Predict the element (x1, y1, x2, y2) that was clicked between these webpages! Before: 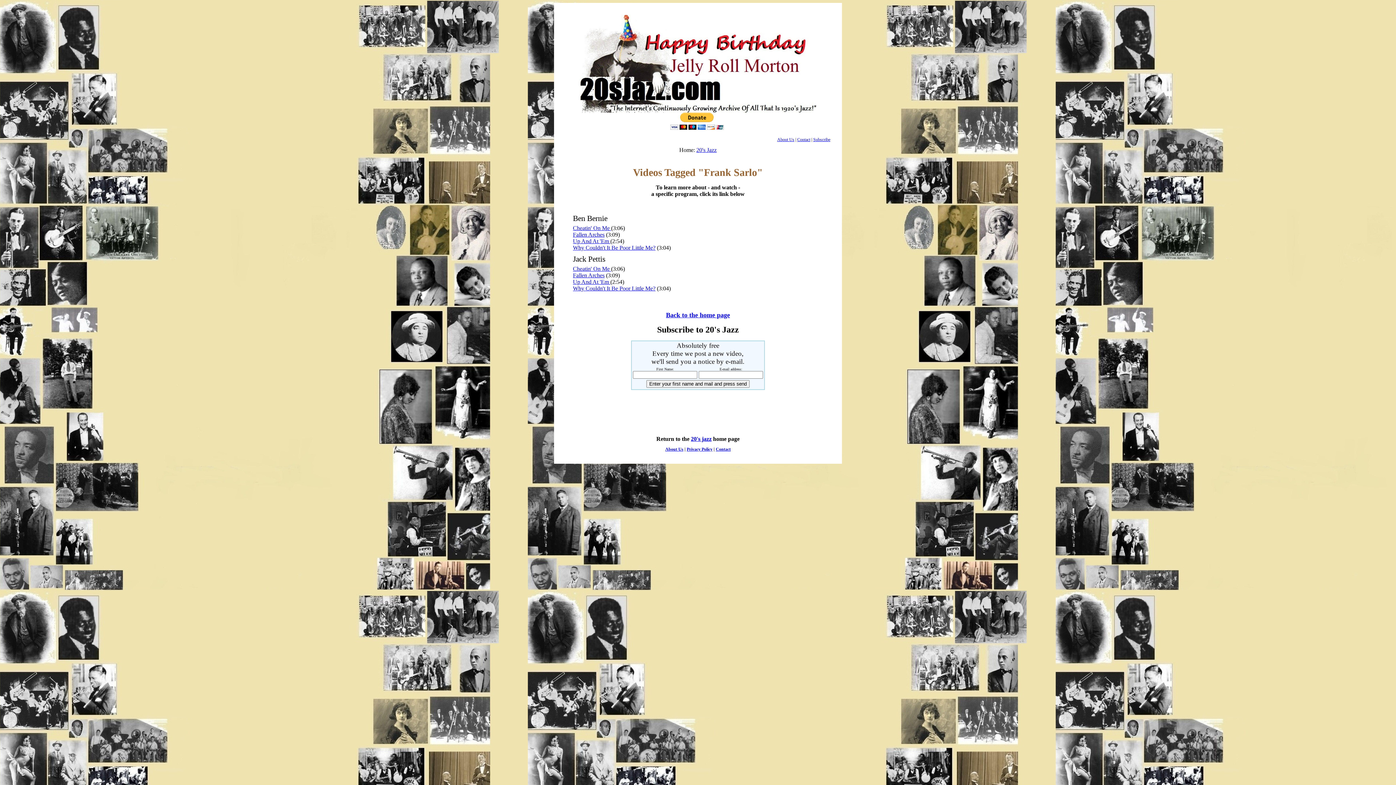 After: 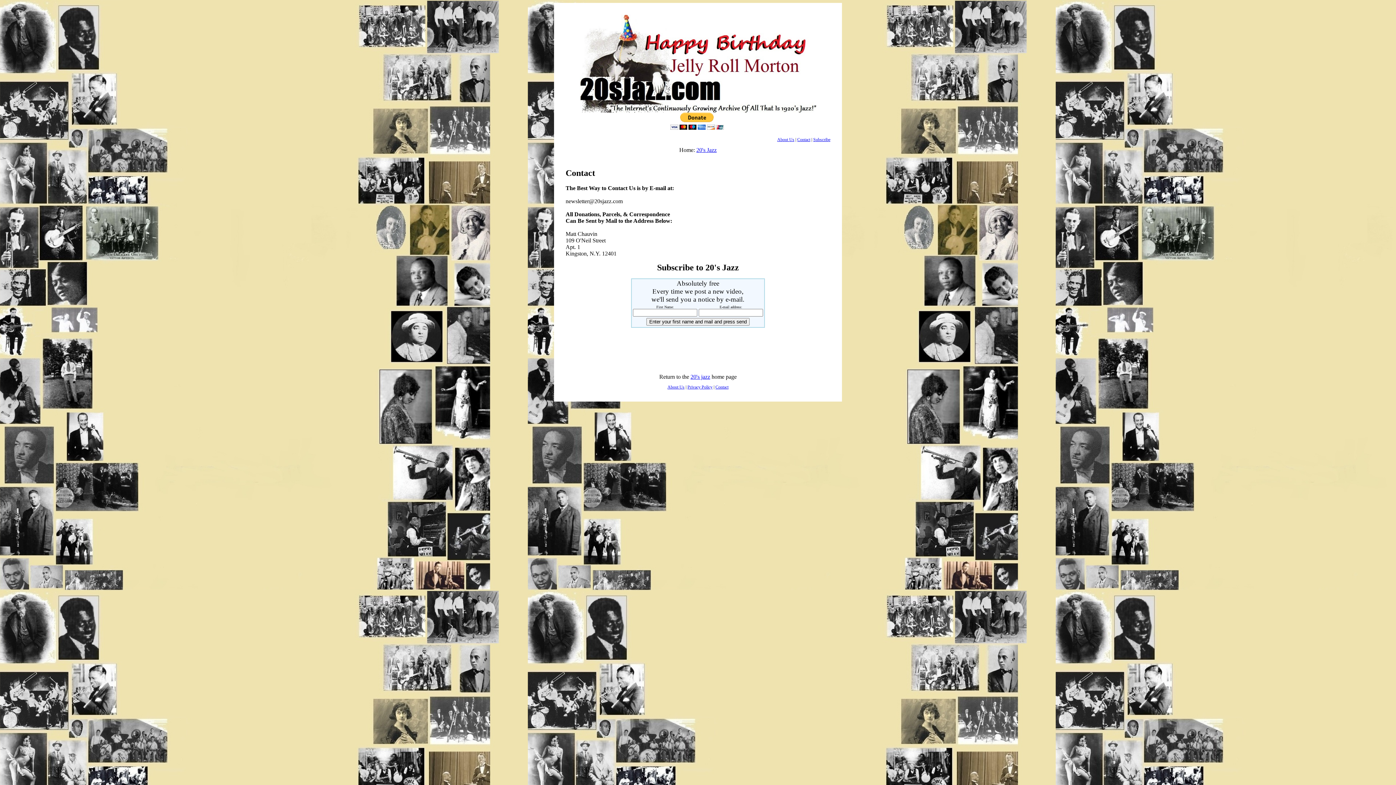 Action: label: Contact bbox: (716, 446, 730, 451)